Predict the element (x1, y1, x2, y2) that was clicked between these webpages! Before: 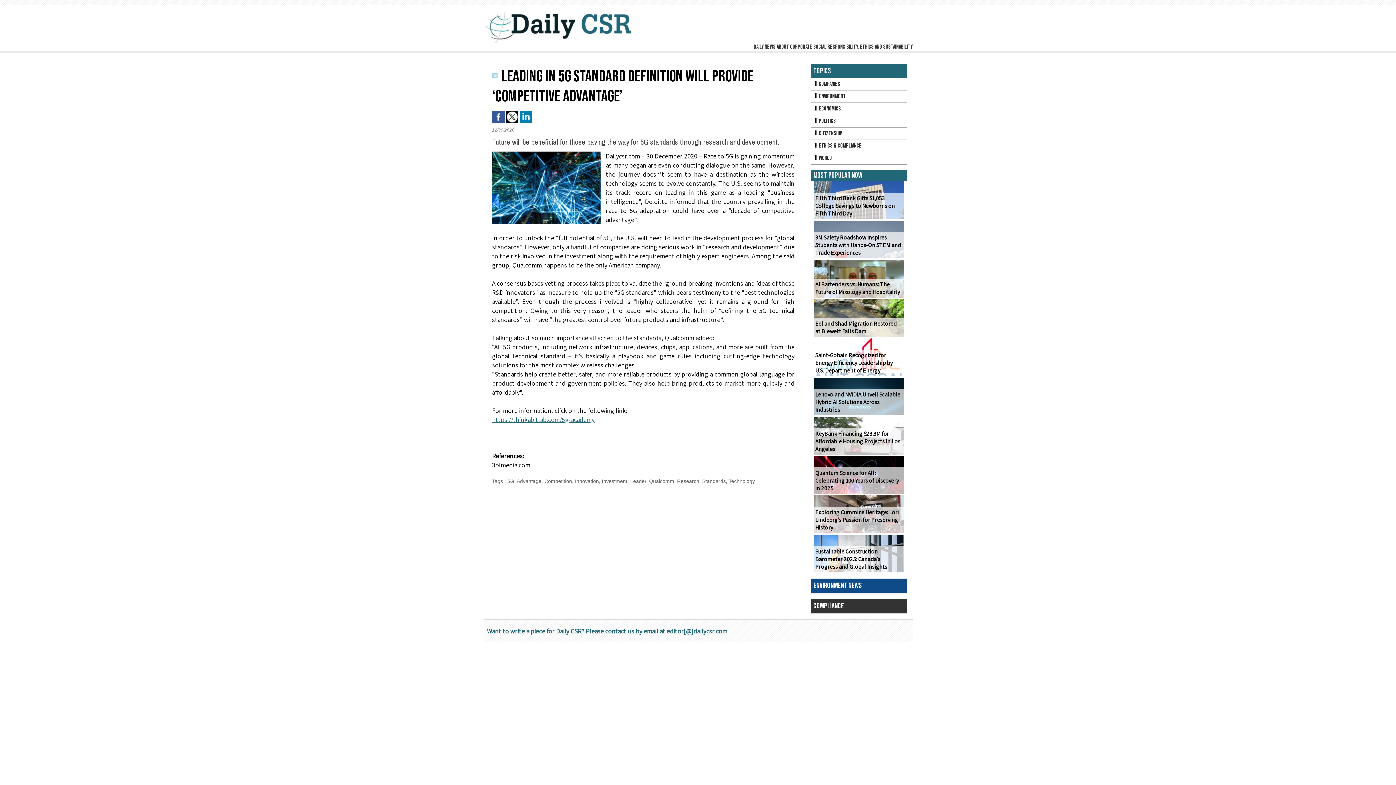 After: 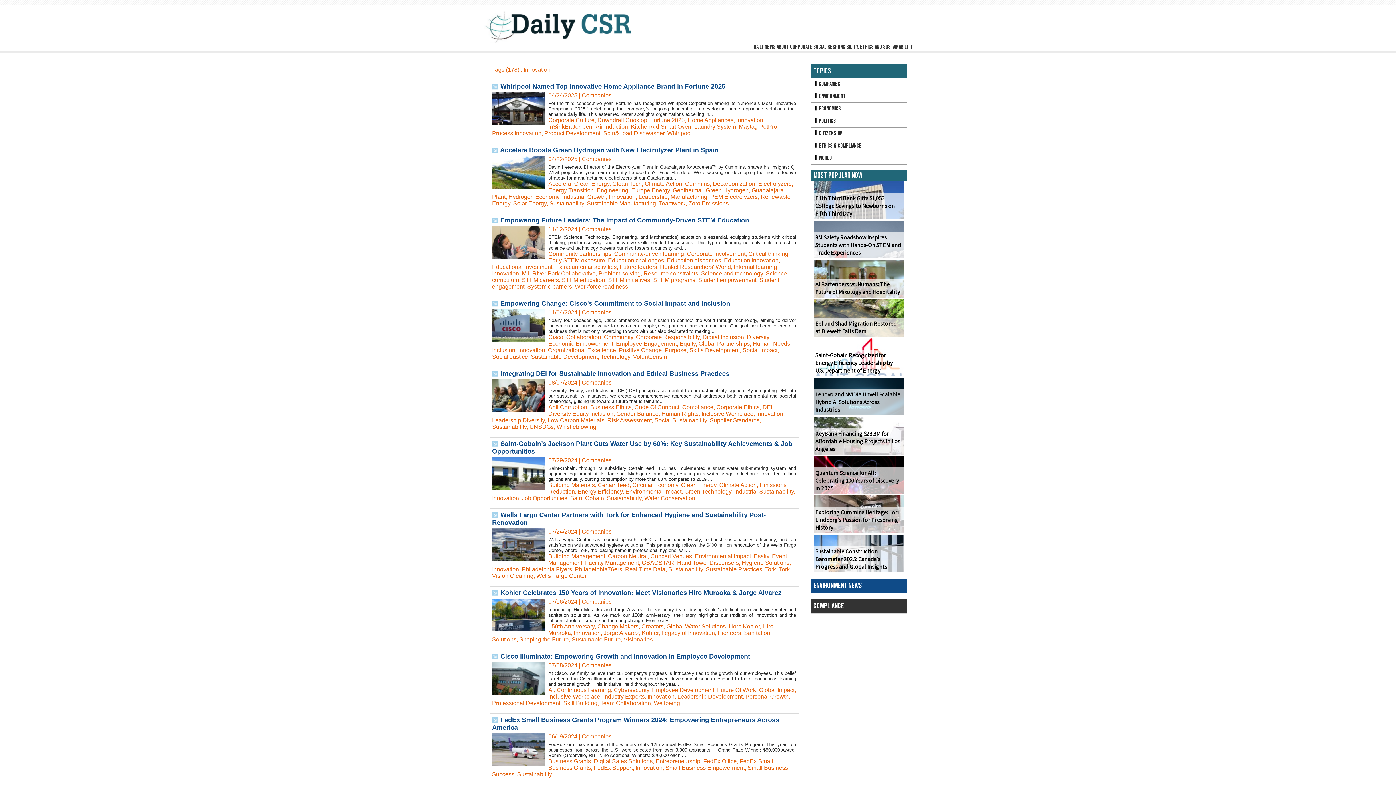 Action: label: Innovation bbox: (575, 478, 599, 484)